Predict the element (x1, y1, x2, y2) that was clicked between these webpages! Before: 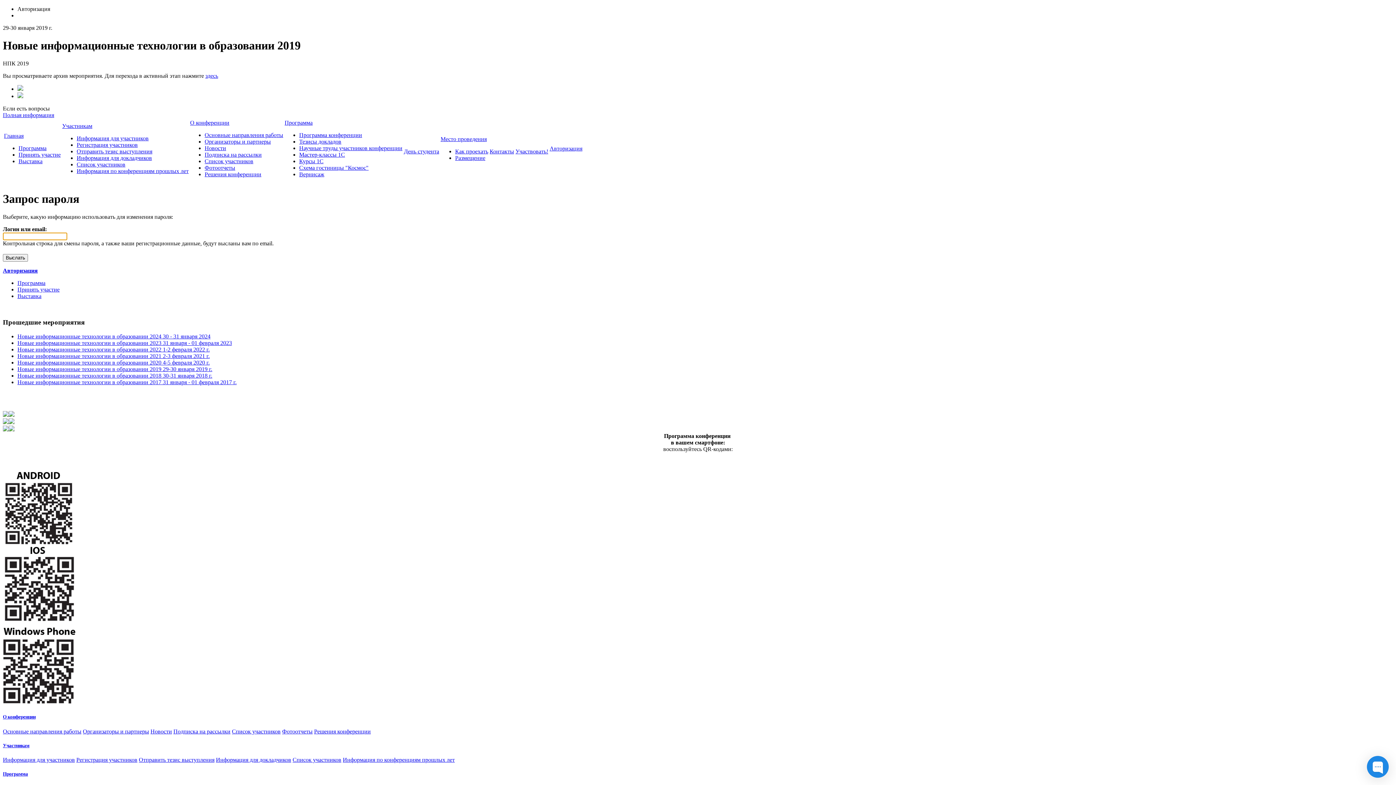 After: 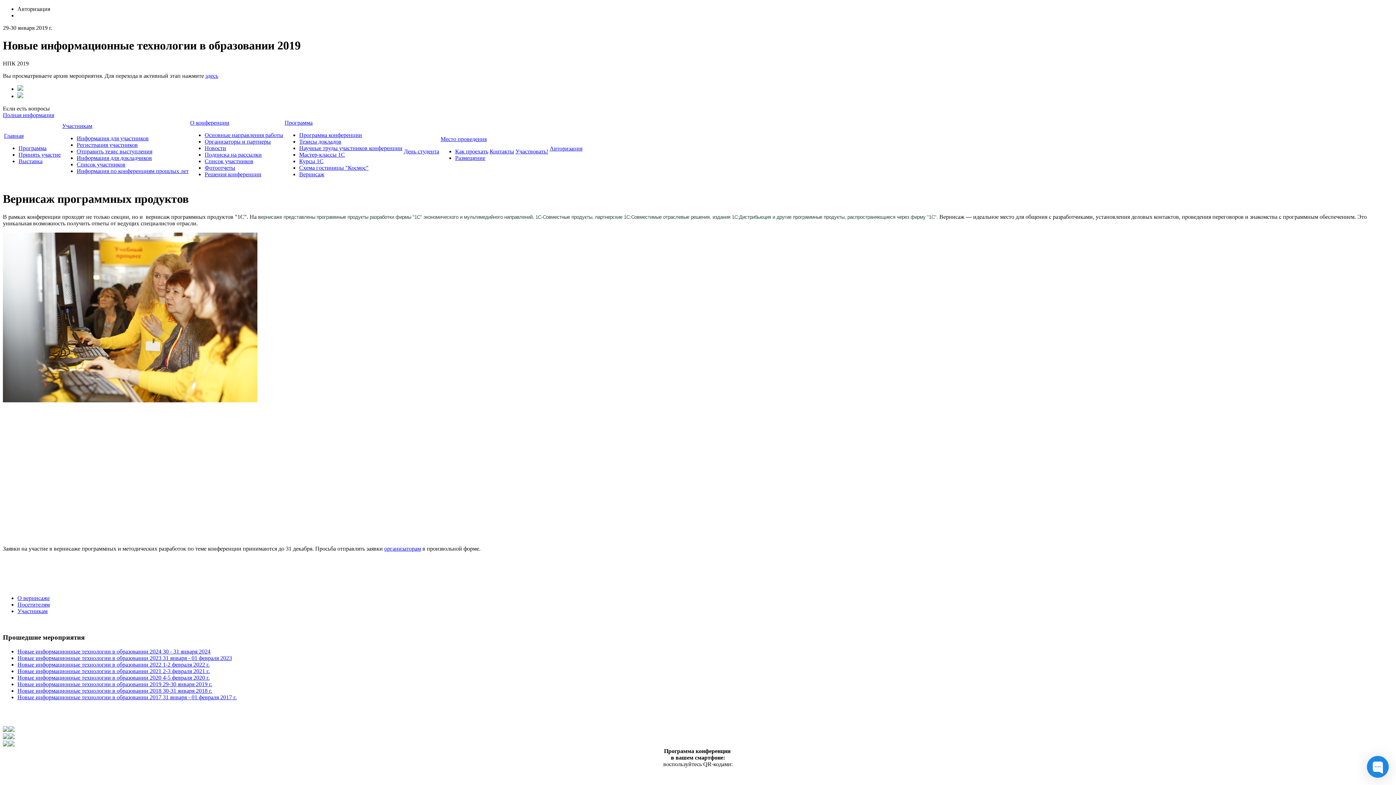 Action: bbox: (299, 171, 324, 177) label: Вернисаж